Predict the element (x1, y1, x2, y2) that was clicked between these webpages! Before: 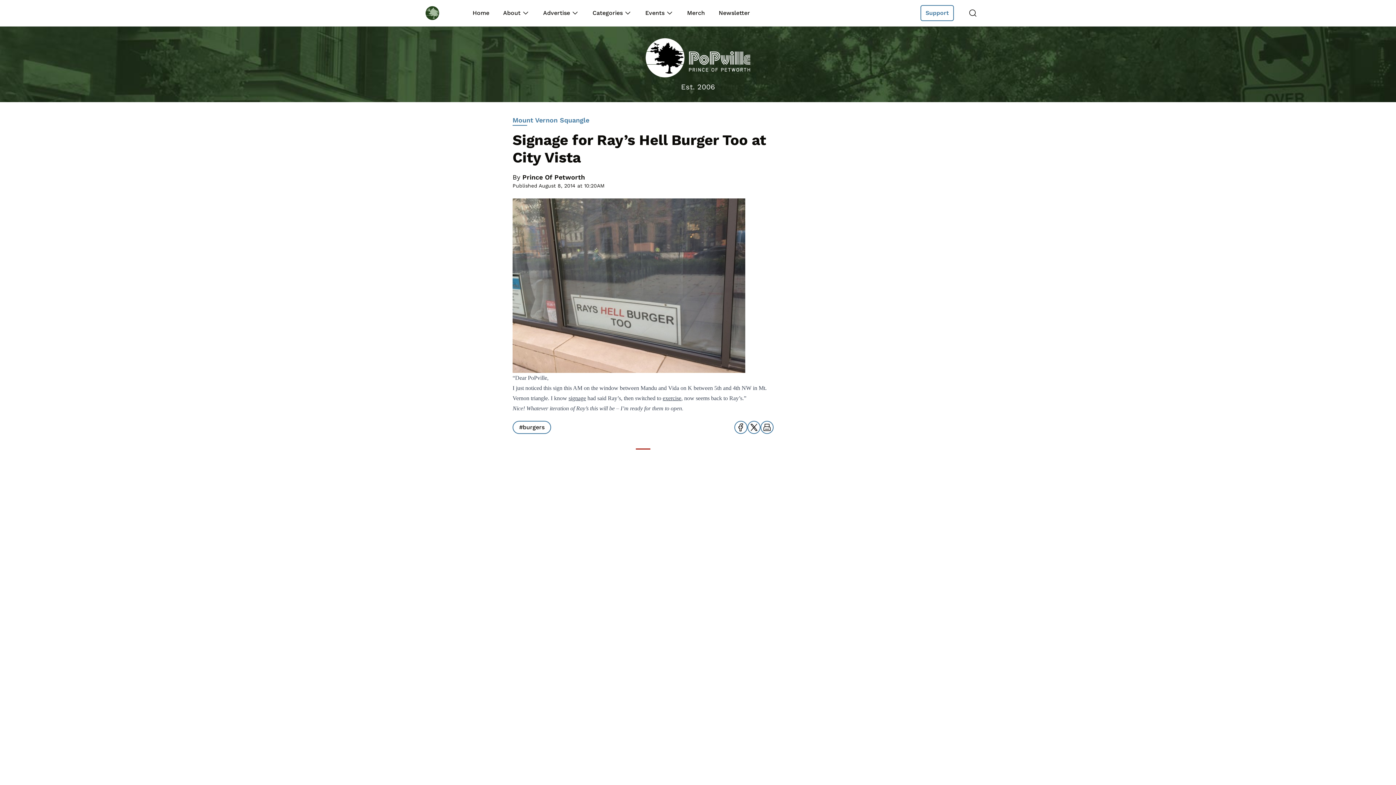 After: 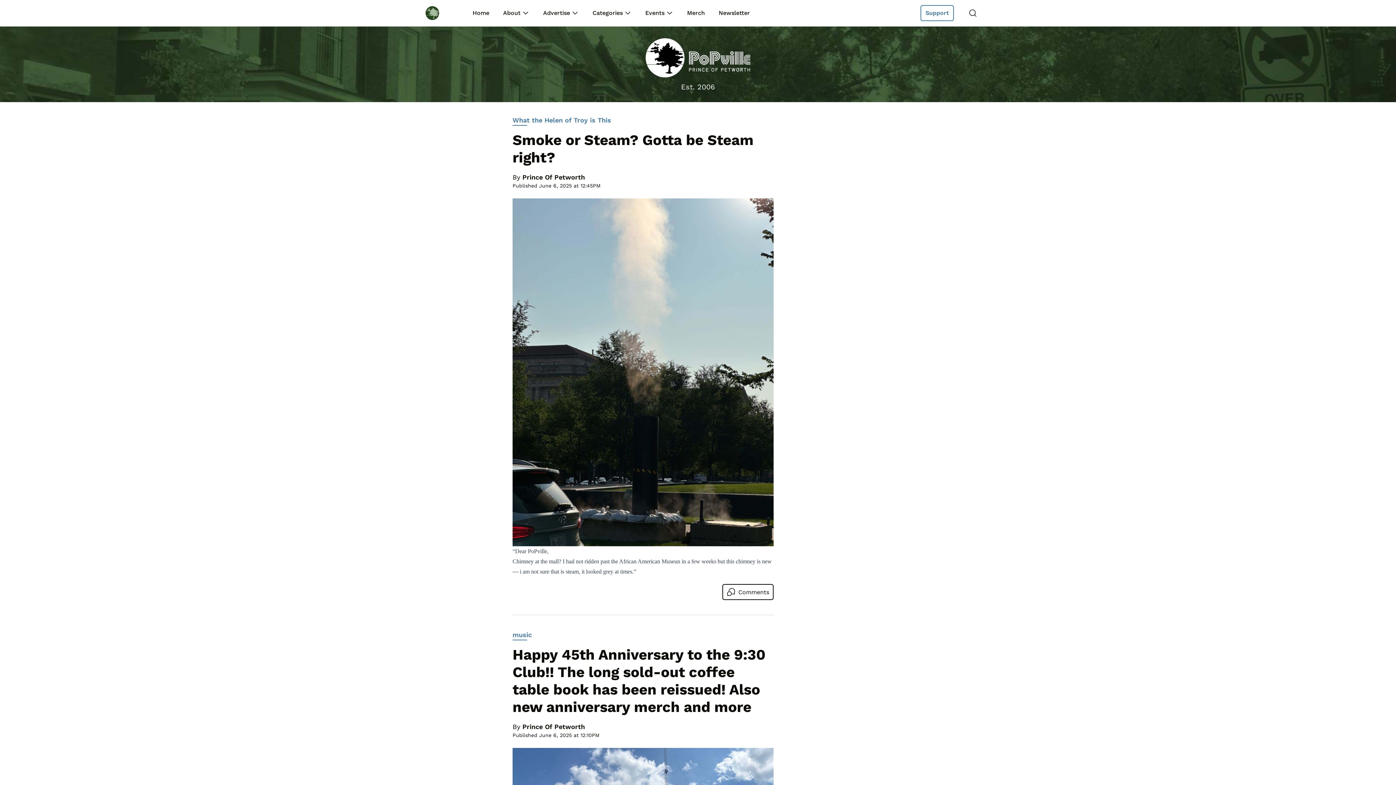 Action: bbox: (645, 38, 750, 90) label: Est. 2006